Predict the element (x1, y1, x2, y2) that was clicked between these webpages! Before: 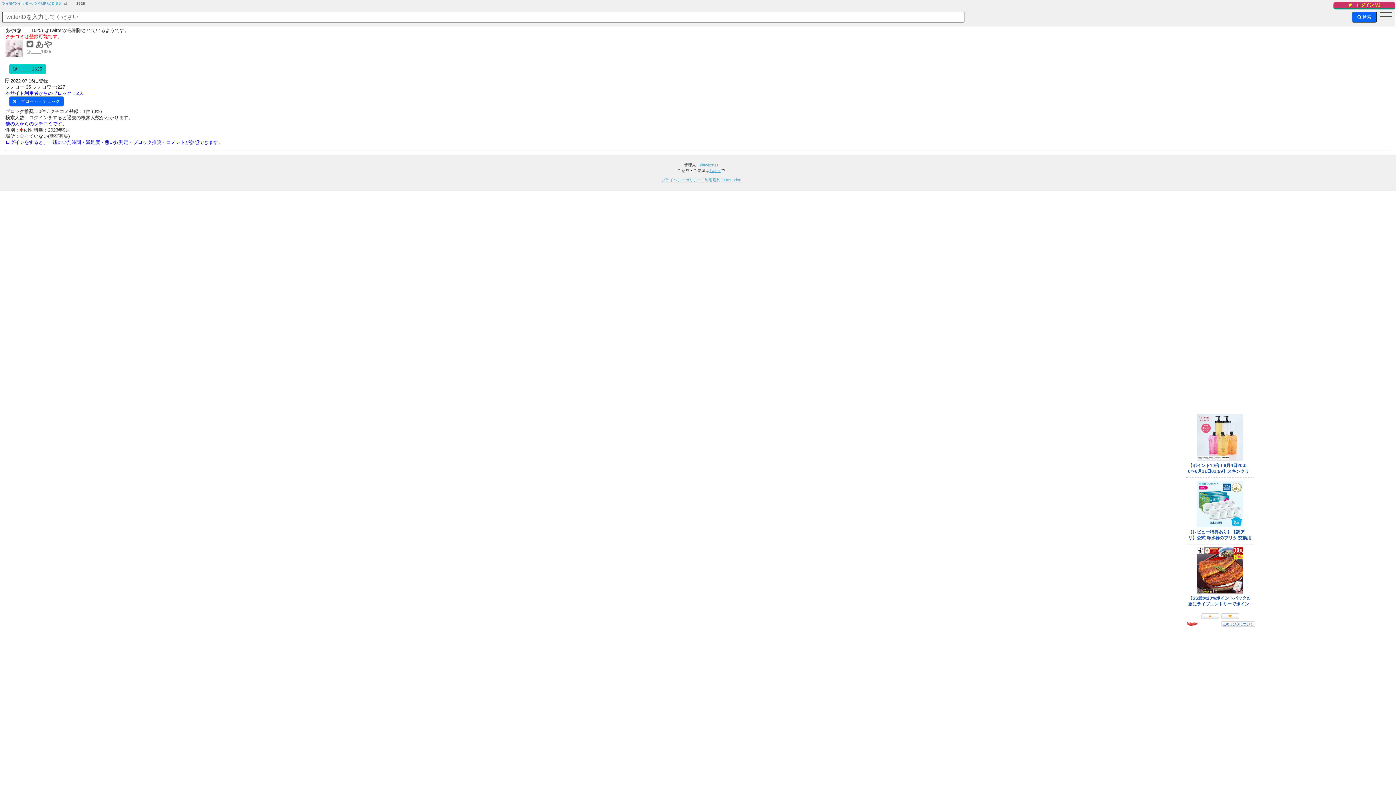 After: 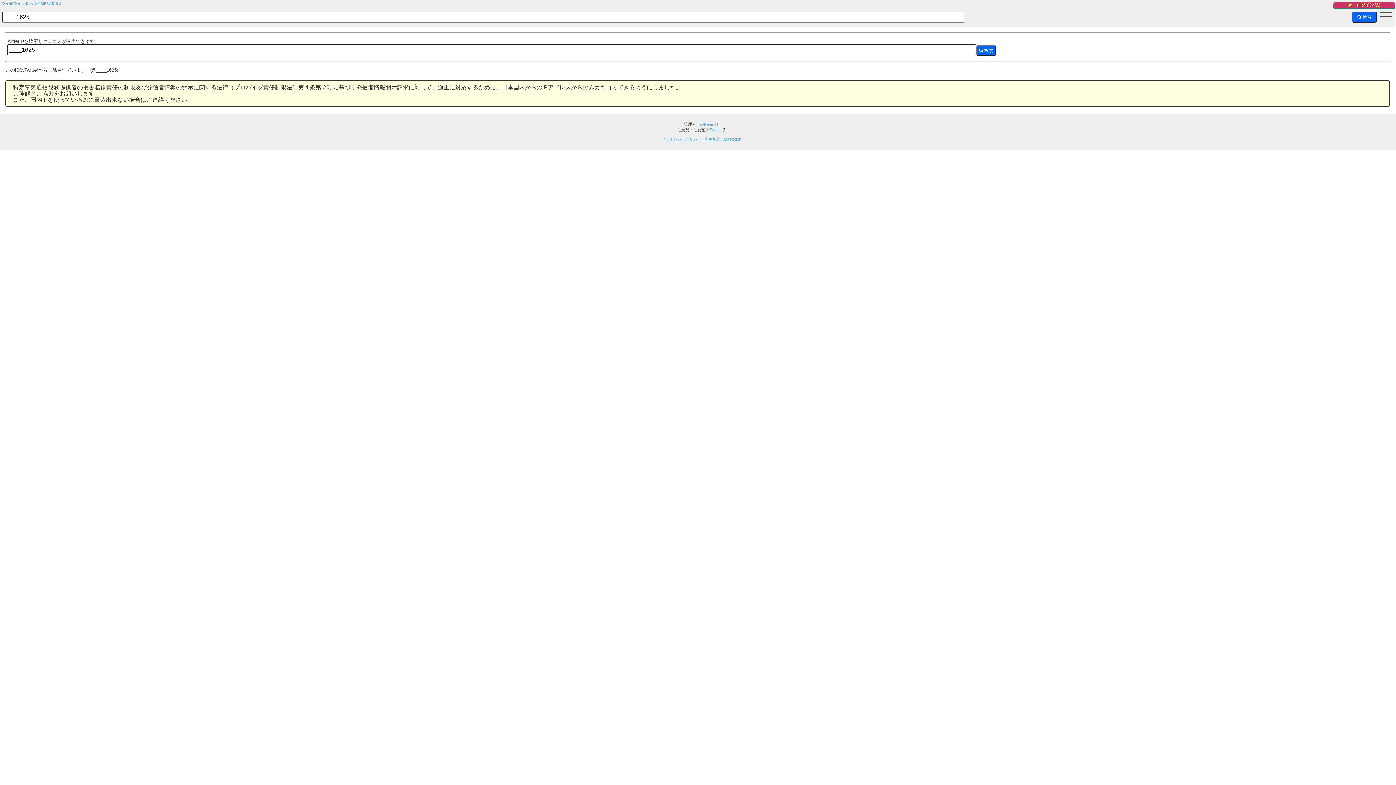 Action: bbox: (21, 64, 42, 73) label: ____1625